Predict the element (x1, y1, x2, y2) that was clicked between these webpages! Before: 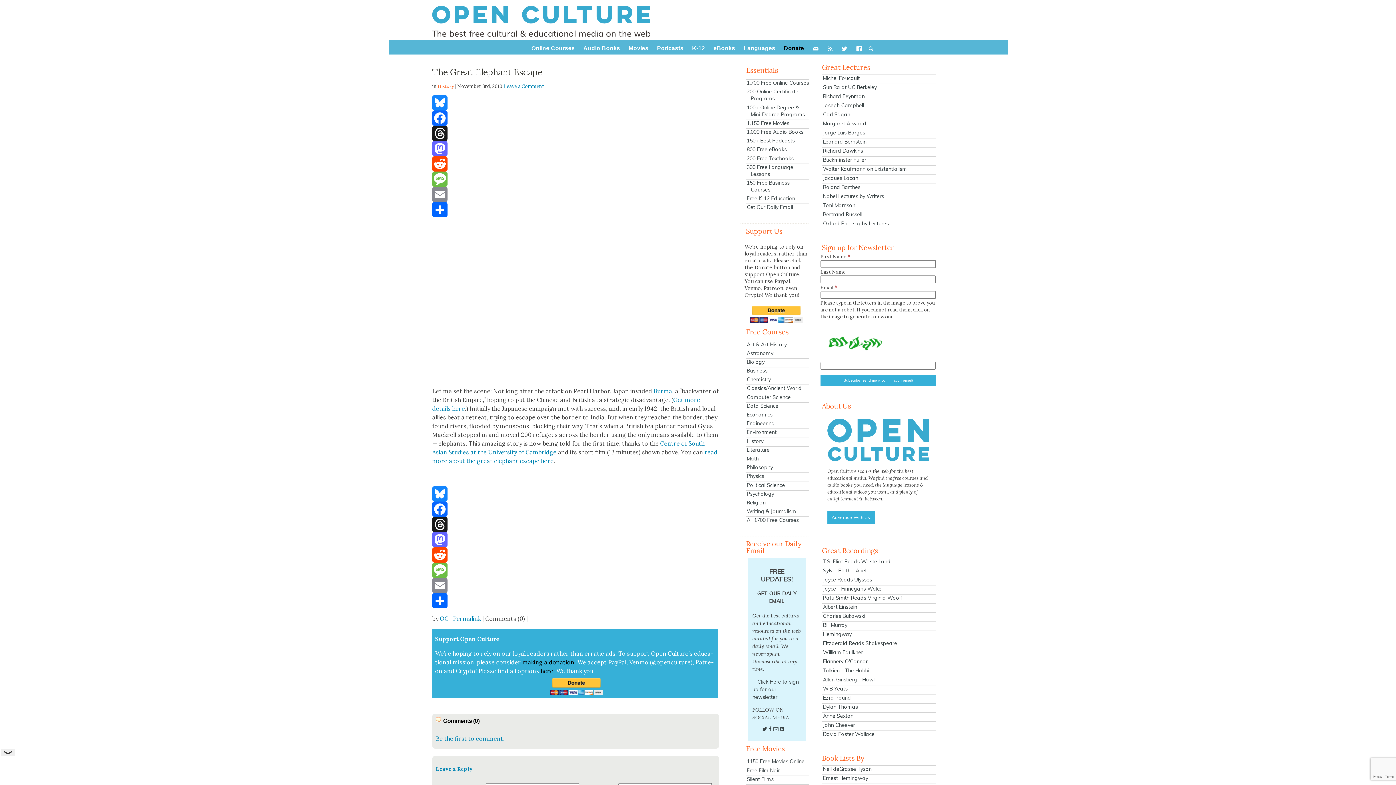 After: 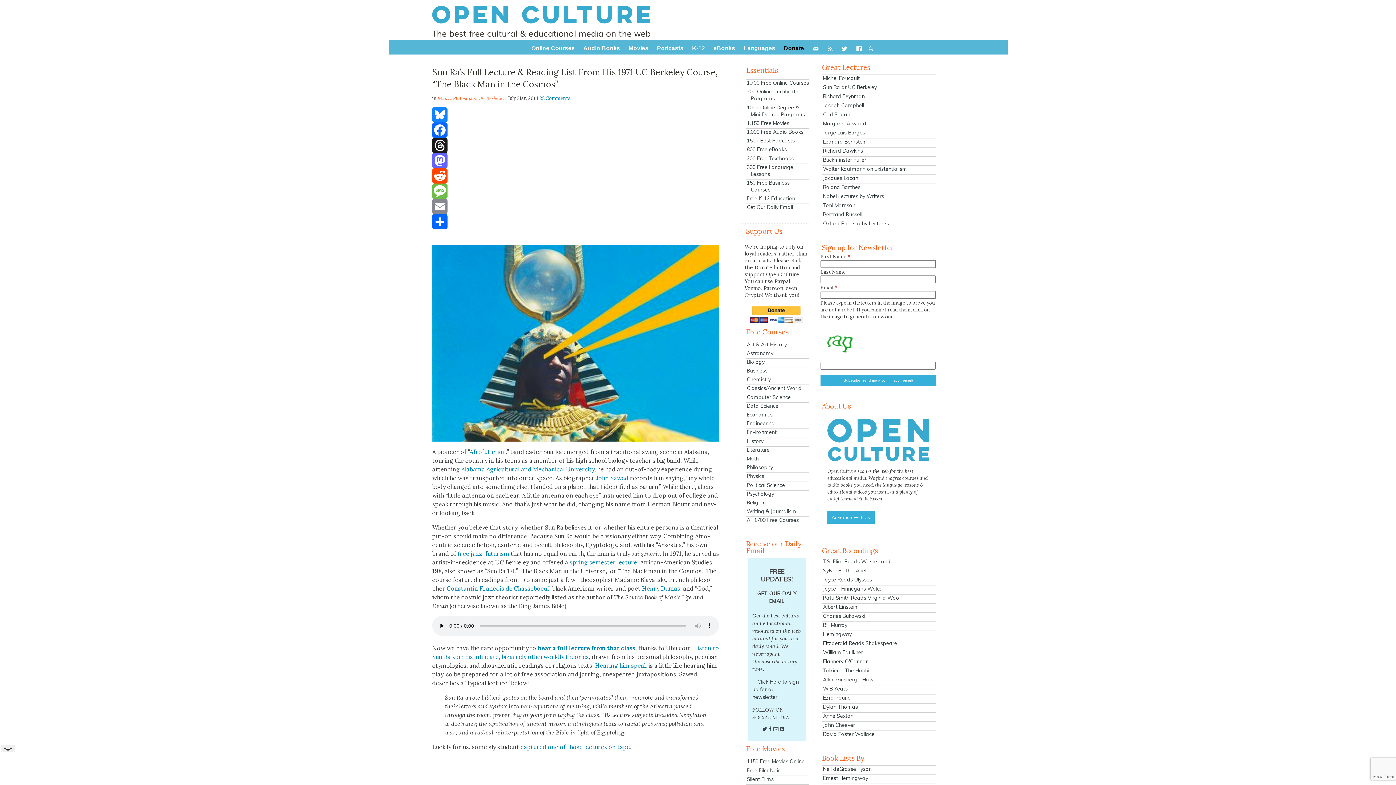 Action: bbox: (822, 83, 936, 90) label: Sun Ra at UC Berkeley